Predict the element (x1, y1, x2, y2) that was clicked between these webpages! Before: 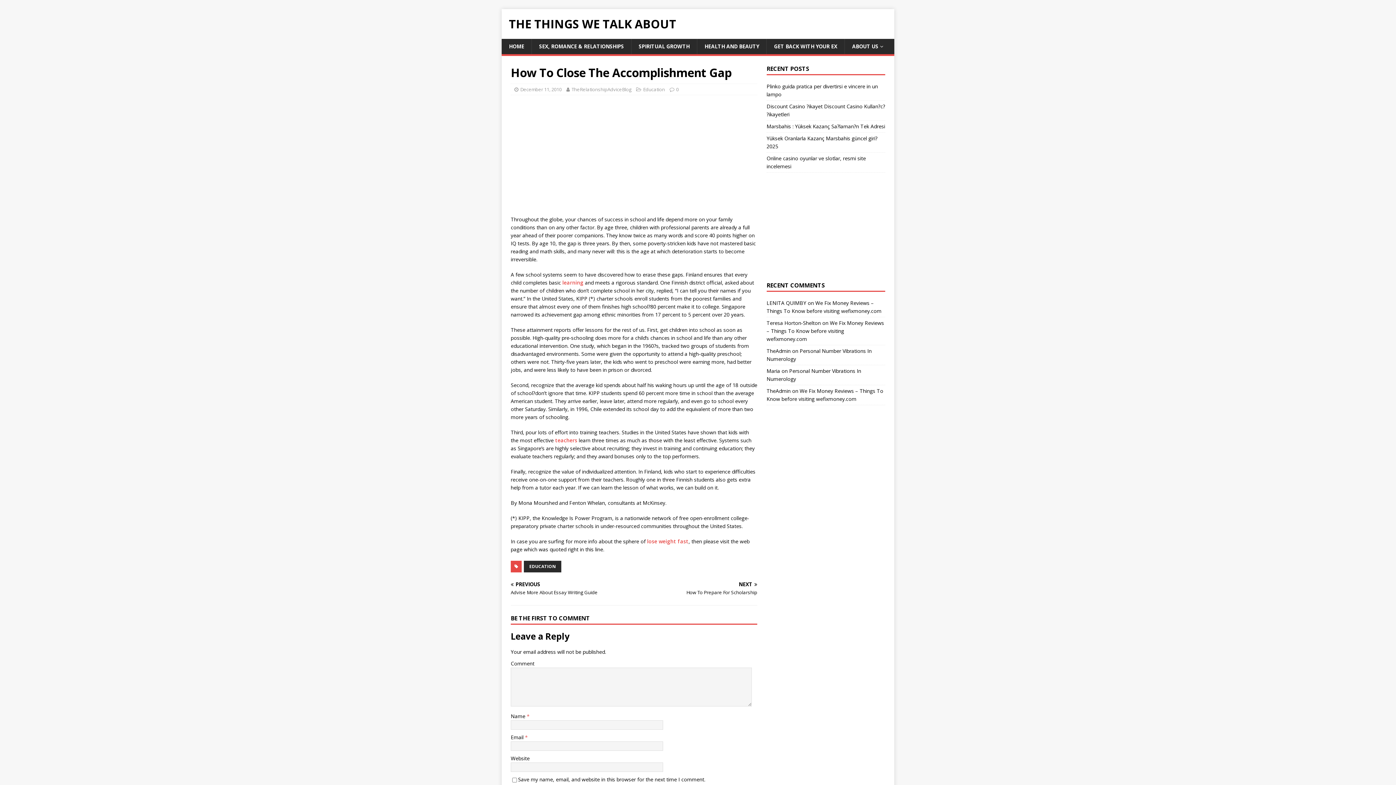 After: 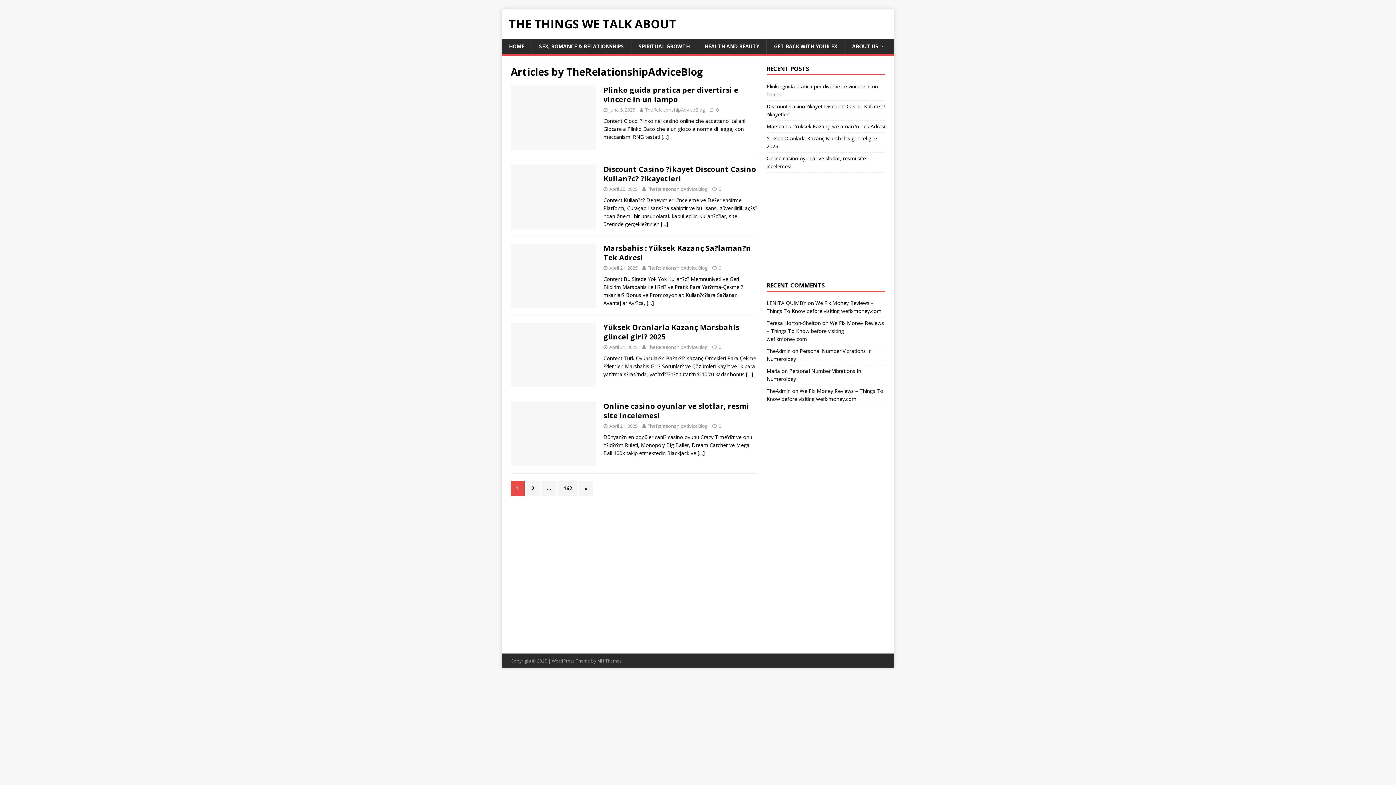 Action: bbox: (571, 86, 631, 92) label: TheRelationshipAdviceBlog